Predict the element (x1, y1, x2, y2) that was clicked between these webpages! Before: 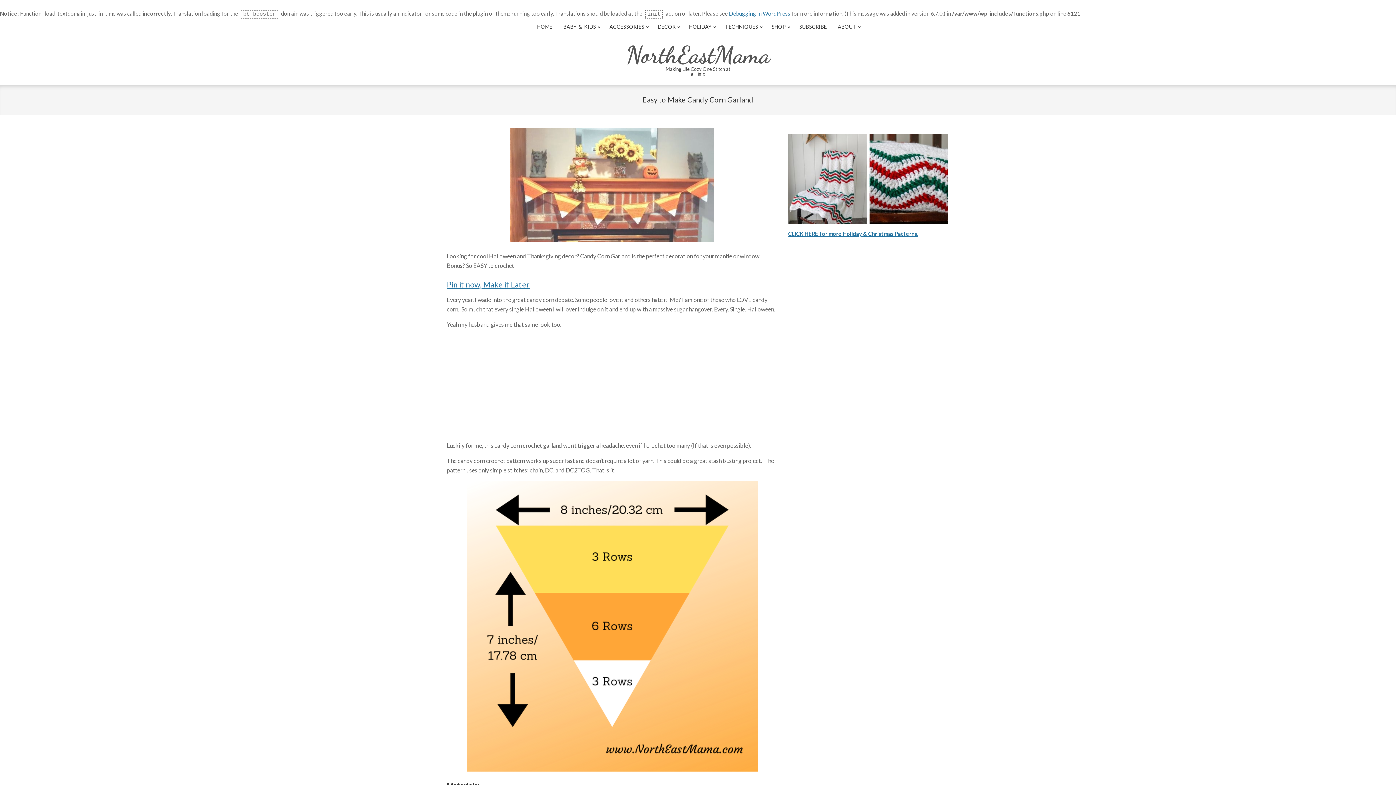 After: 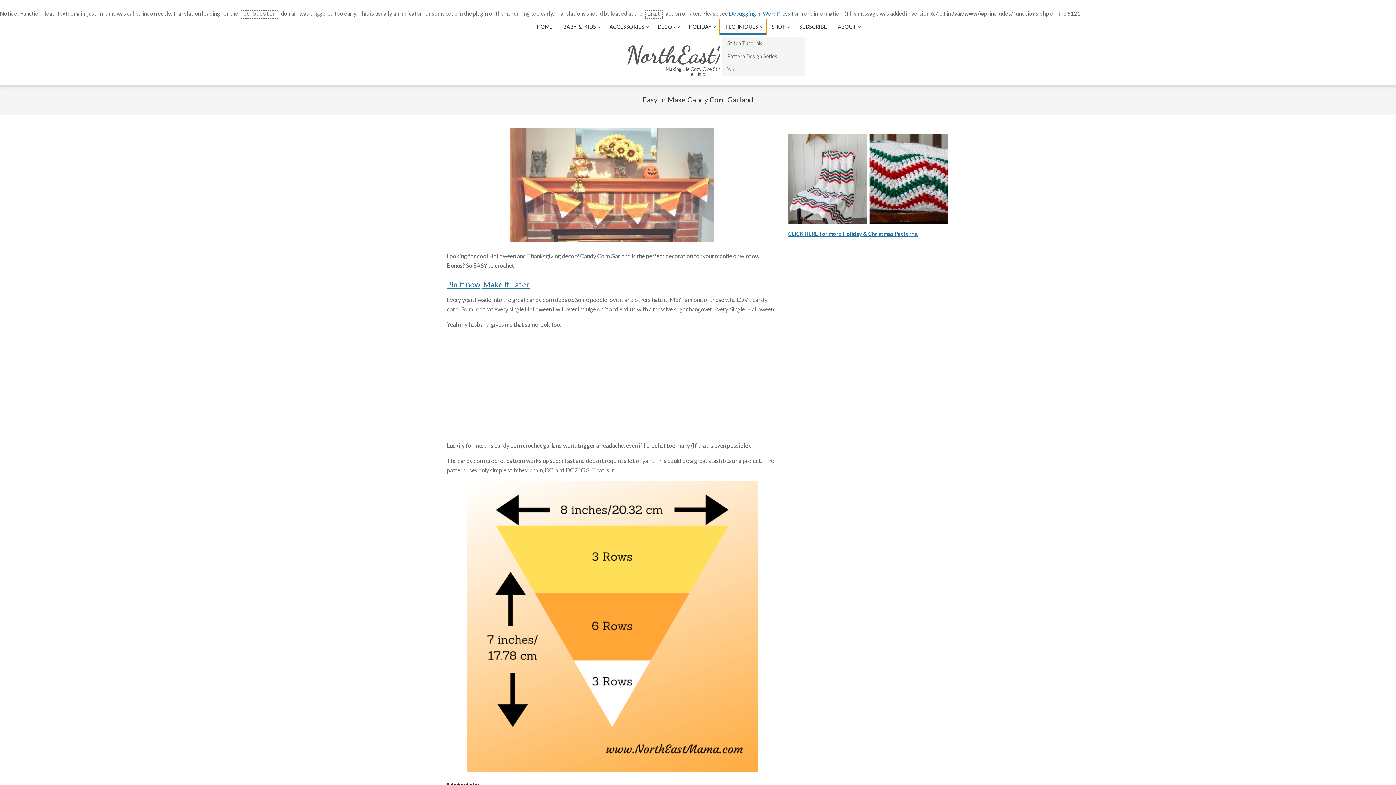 Action: bbox: (719, 19, 766, 34) label: TECHNIQUES